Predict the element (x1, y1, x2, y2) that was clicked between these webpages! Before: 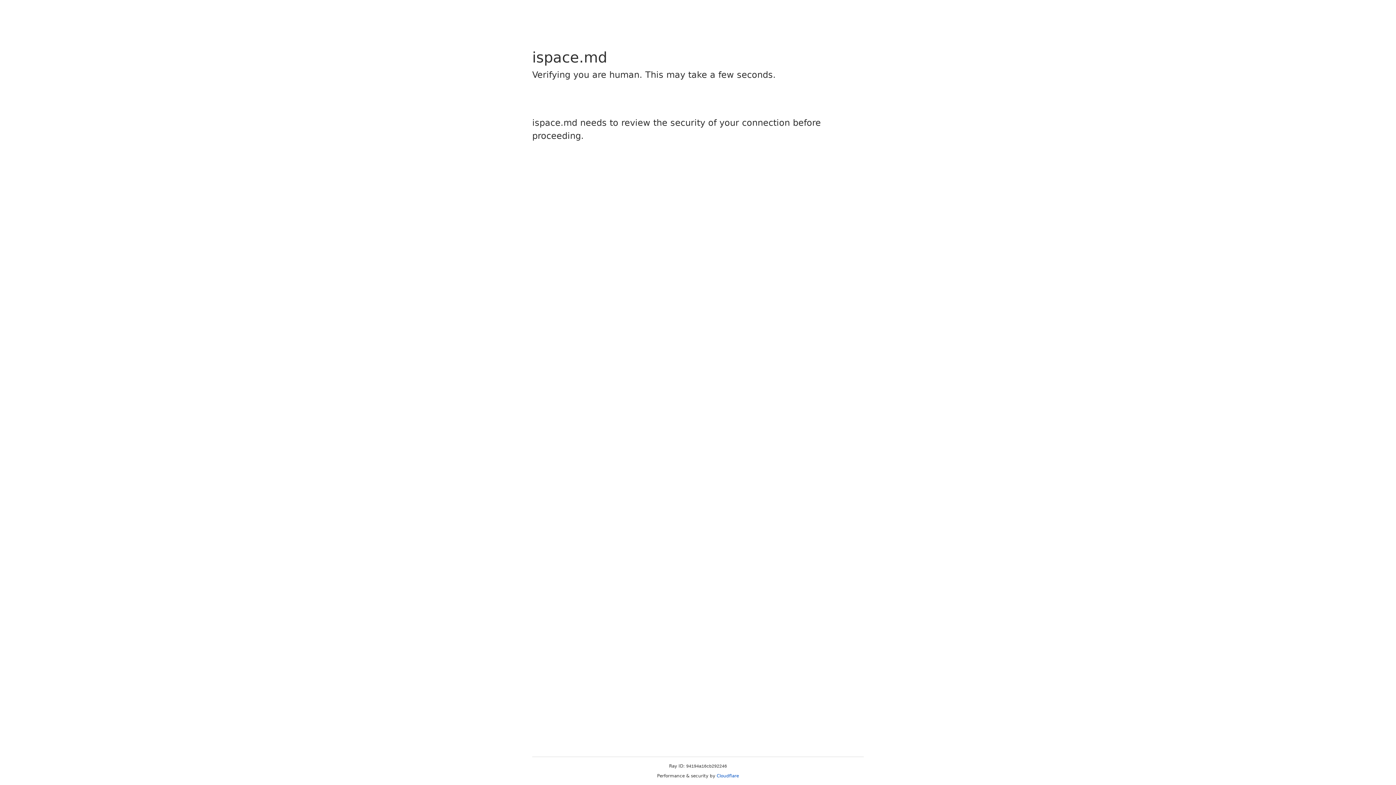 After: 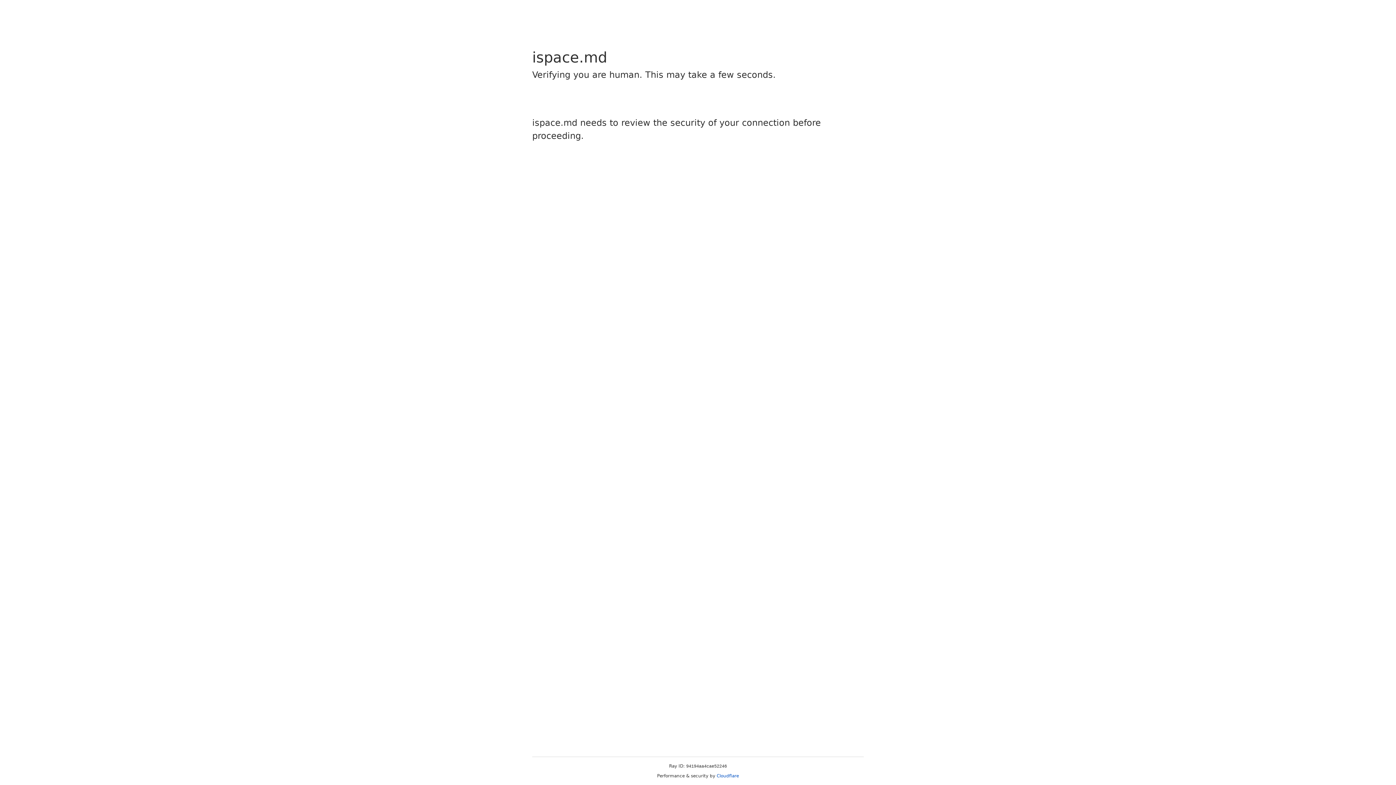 Action: bbox: (716, 773, 739, 778) label: Cloudflare